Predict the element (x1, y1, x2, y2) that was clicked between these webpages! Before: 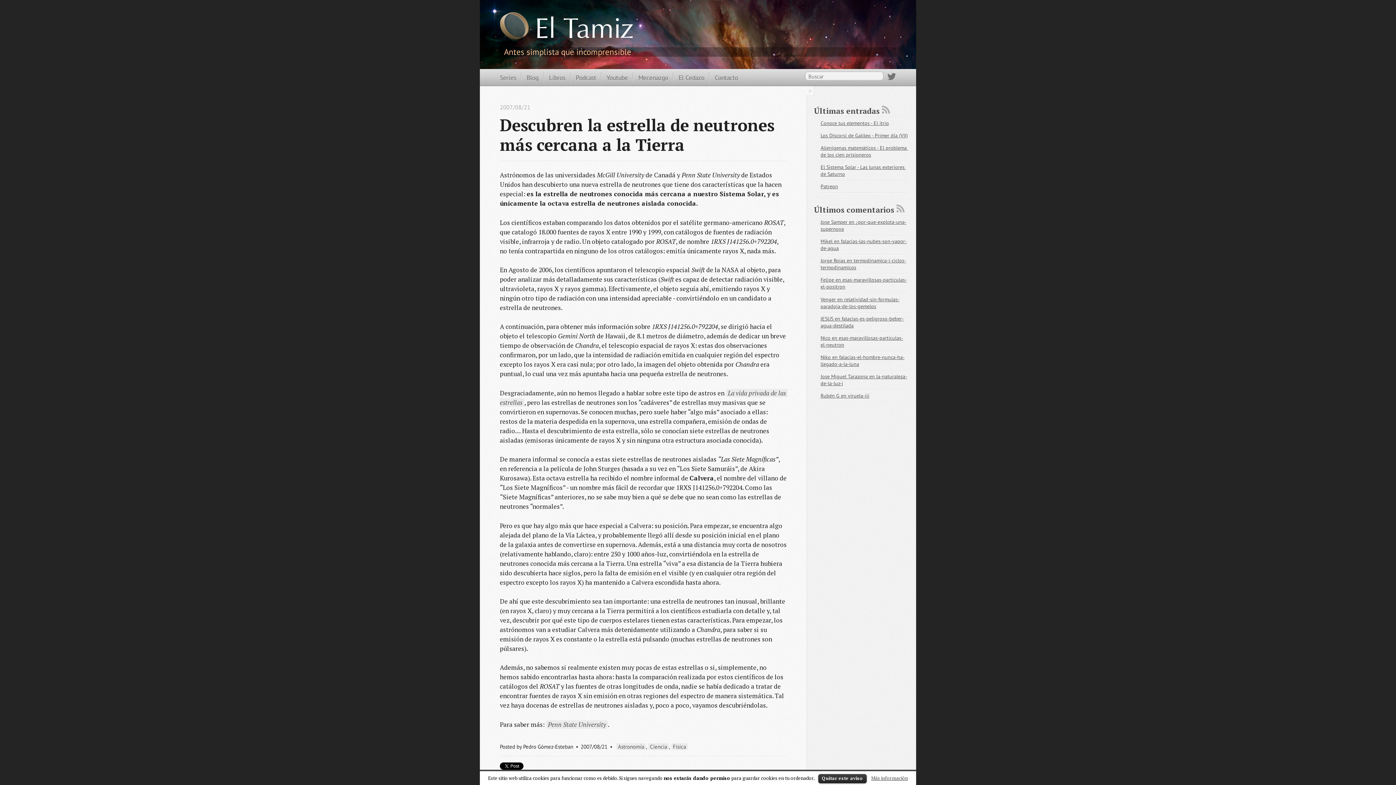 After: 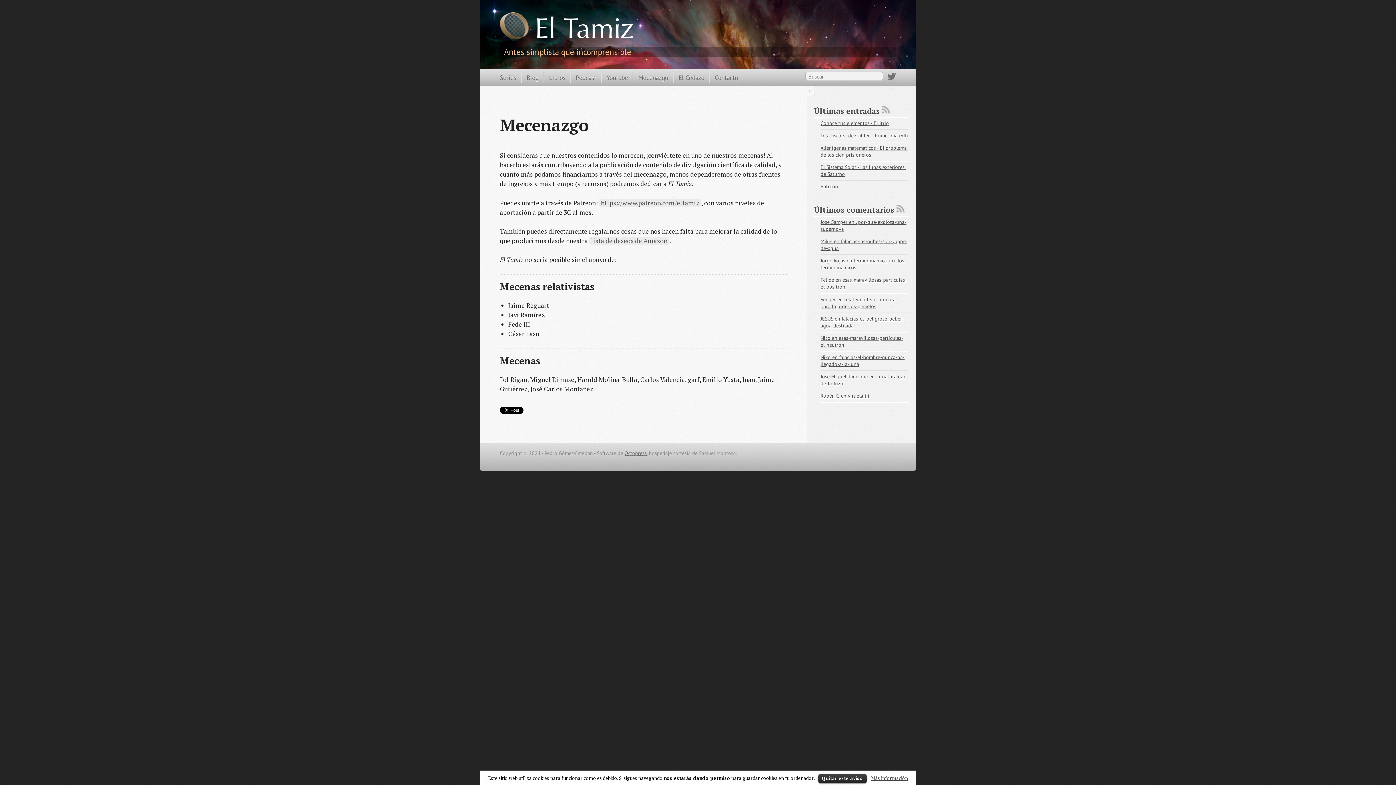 Action: label: Mecenazgo bbox: (633, 72, 668, 83)